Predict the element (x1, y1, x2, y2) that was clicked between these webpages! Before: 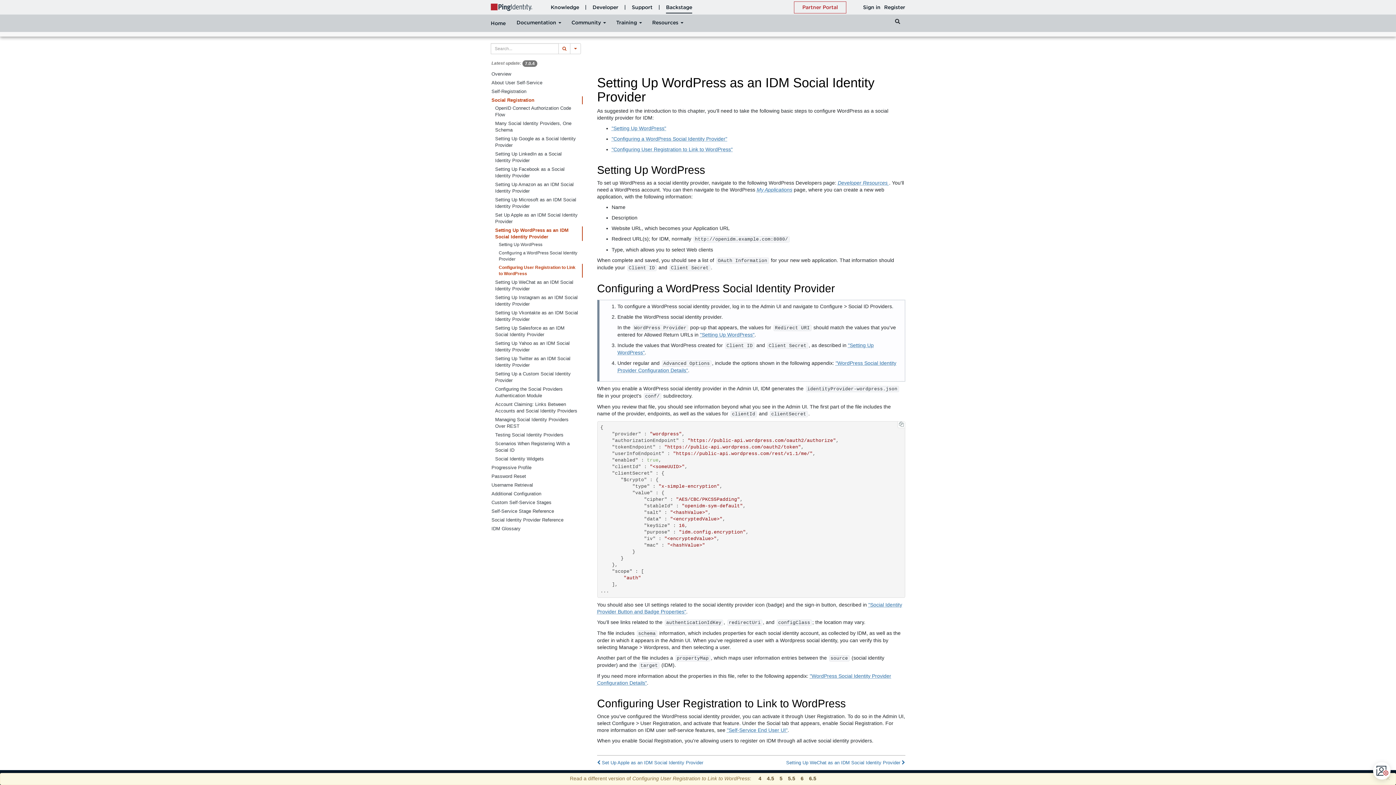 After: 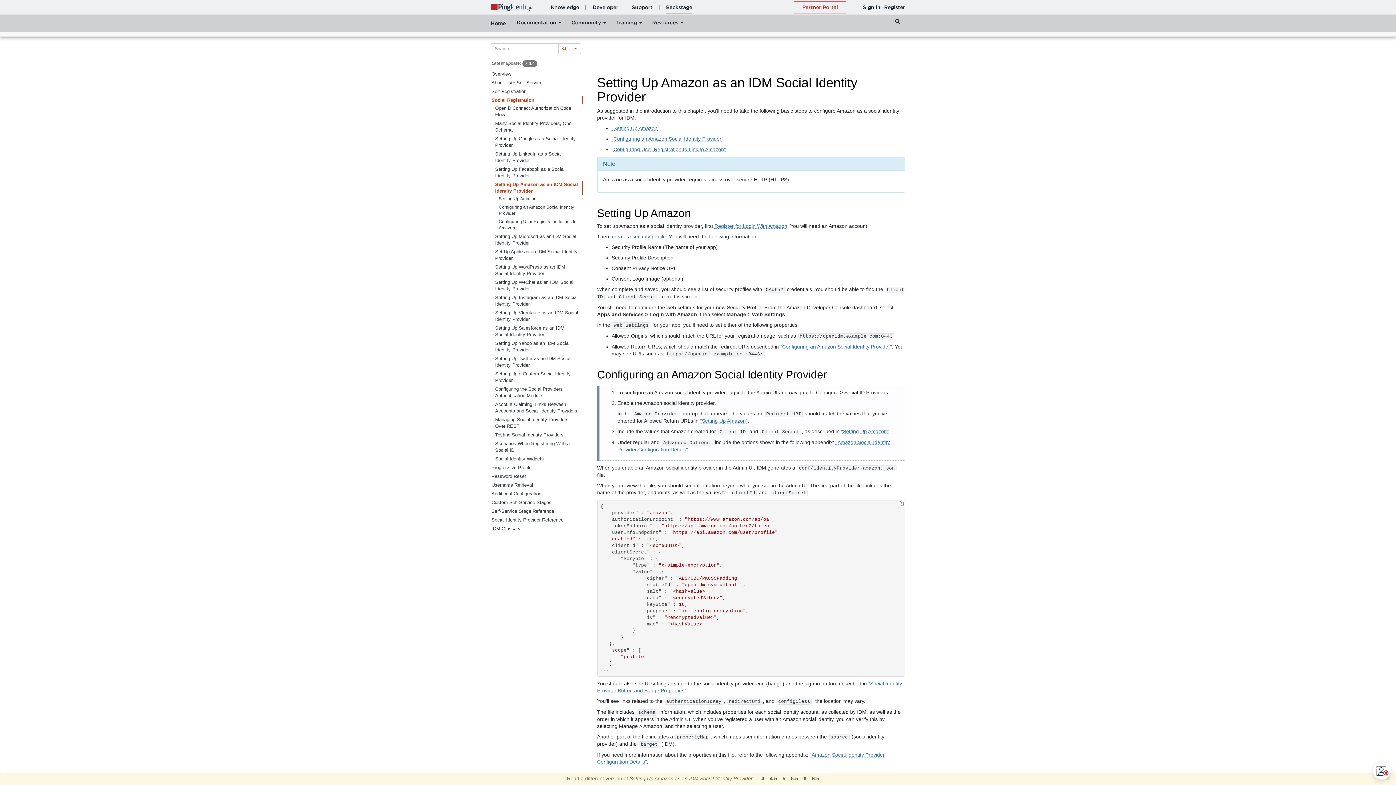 Action: label: Setting Up Amazon as an IDM Social Identity Provider bbox: (494, 180, 582, 195)